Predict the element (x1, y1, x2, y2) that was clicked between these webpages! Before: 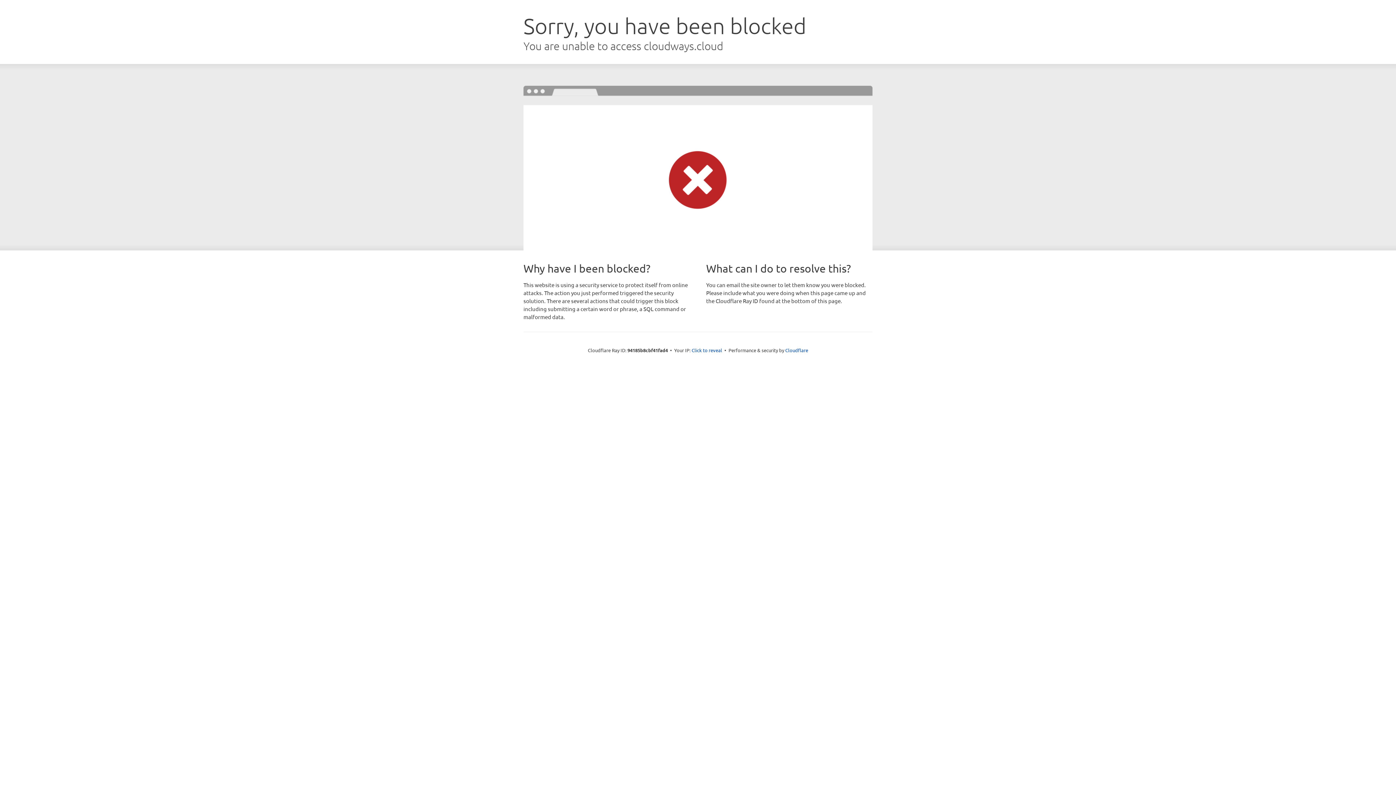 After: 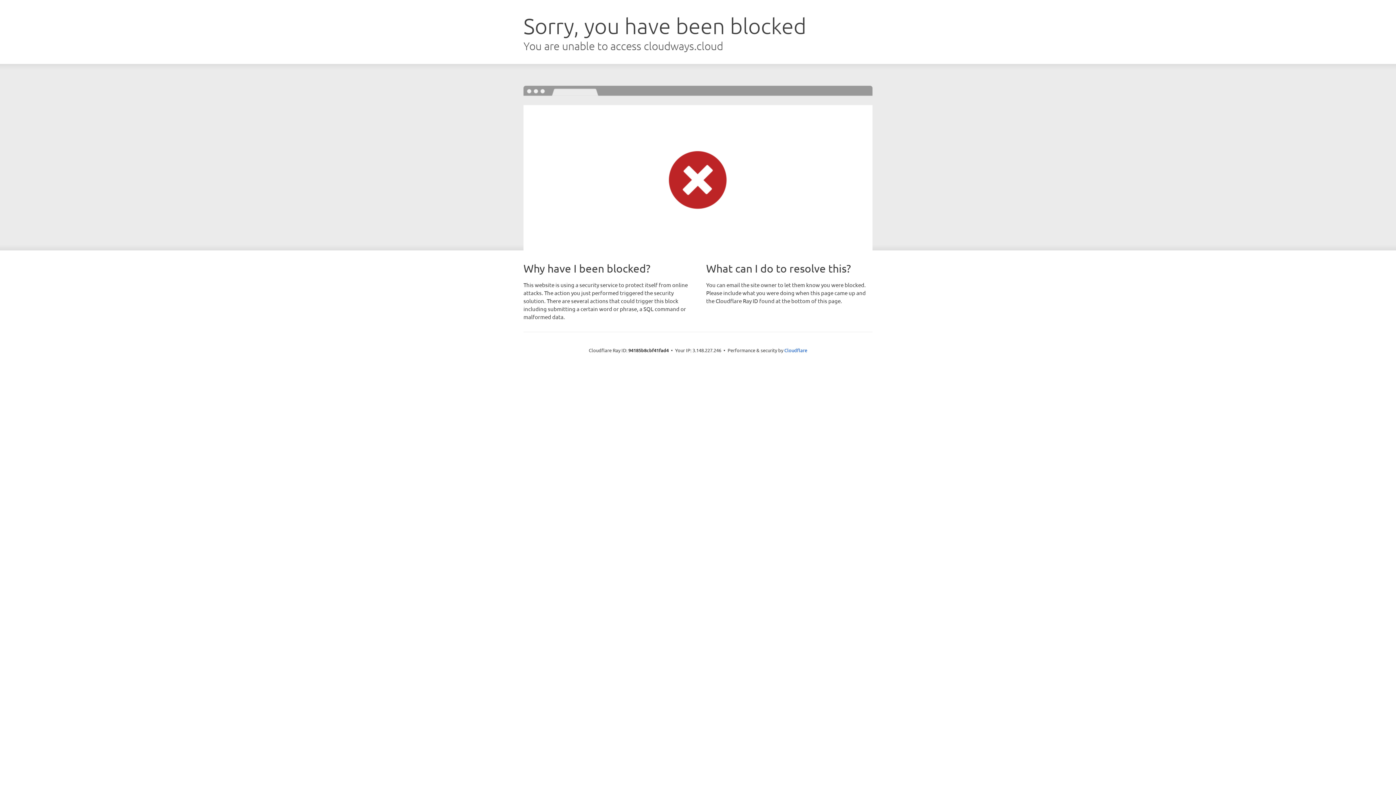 Action: bbox: (691, 346, 722, 353) label: Click to reveal